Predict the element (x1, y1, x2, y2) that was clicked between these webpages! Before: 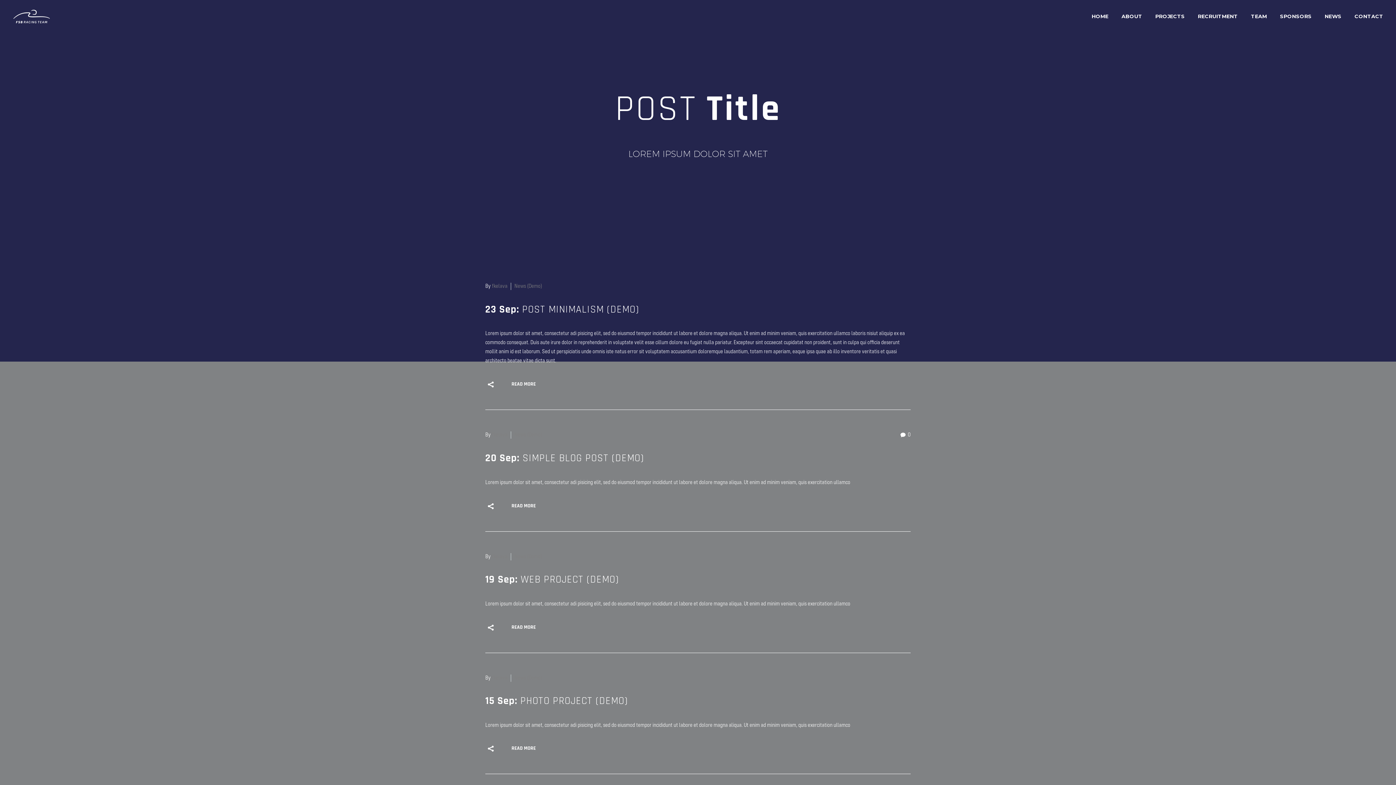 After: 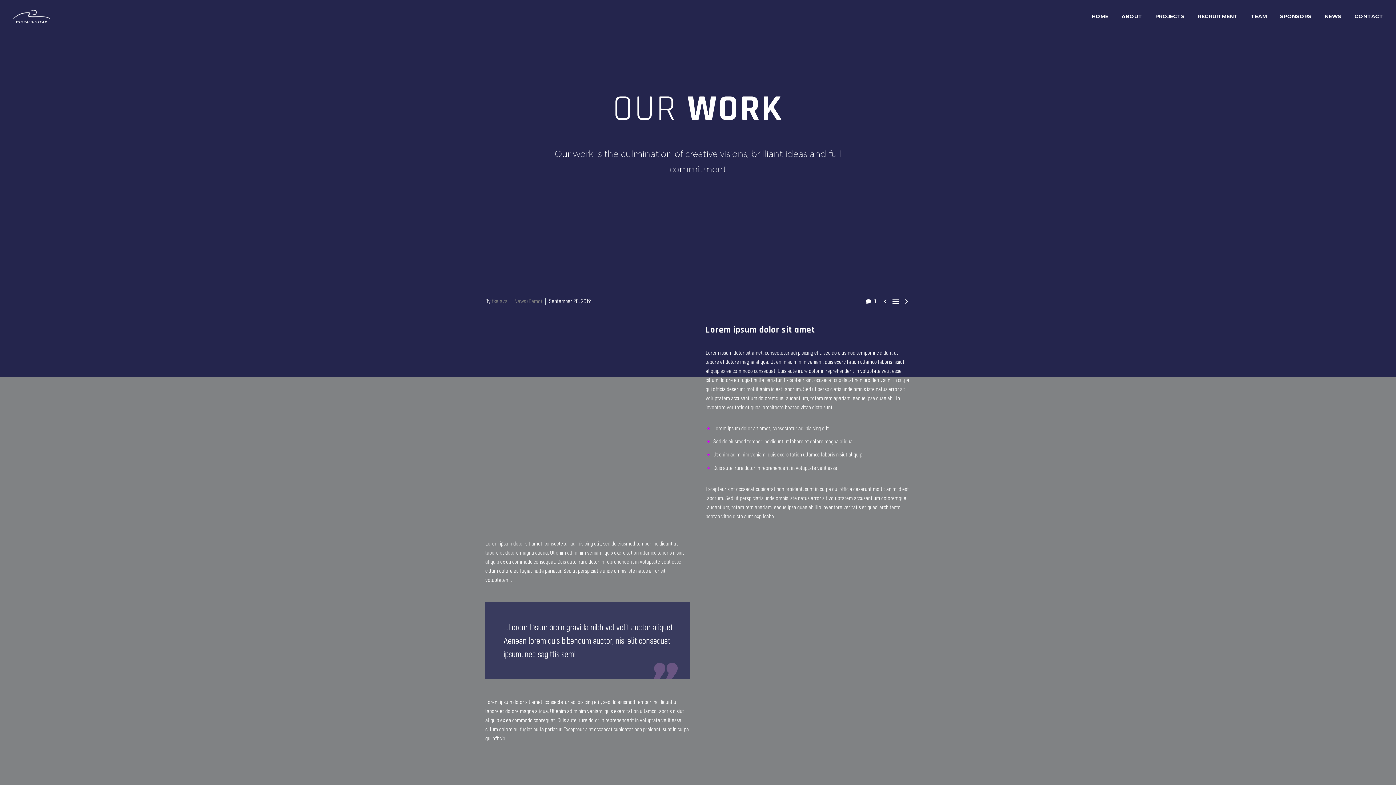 Action: bbox: (485, 452, 644, 465) label: 20 Sep: SIMPLE BLOG POST (DEMO)